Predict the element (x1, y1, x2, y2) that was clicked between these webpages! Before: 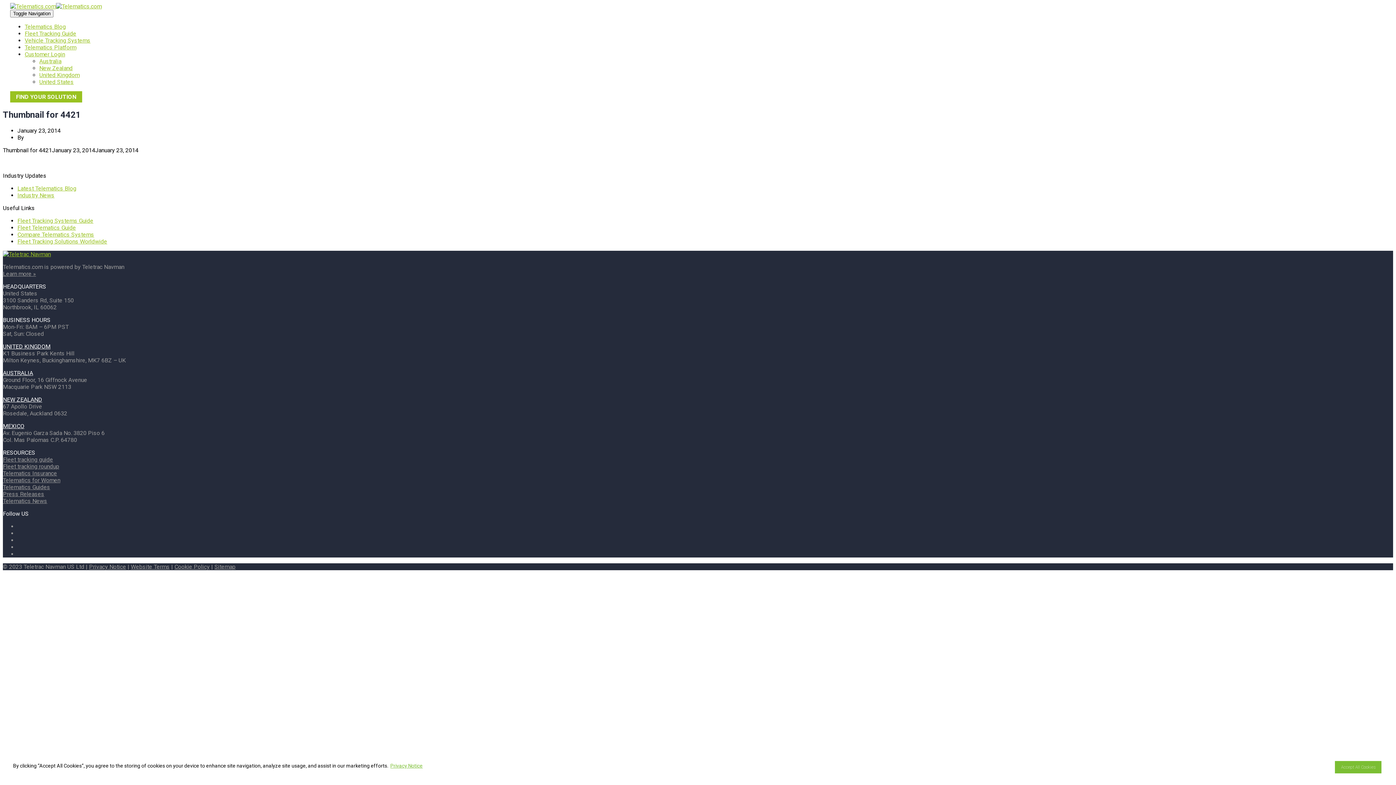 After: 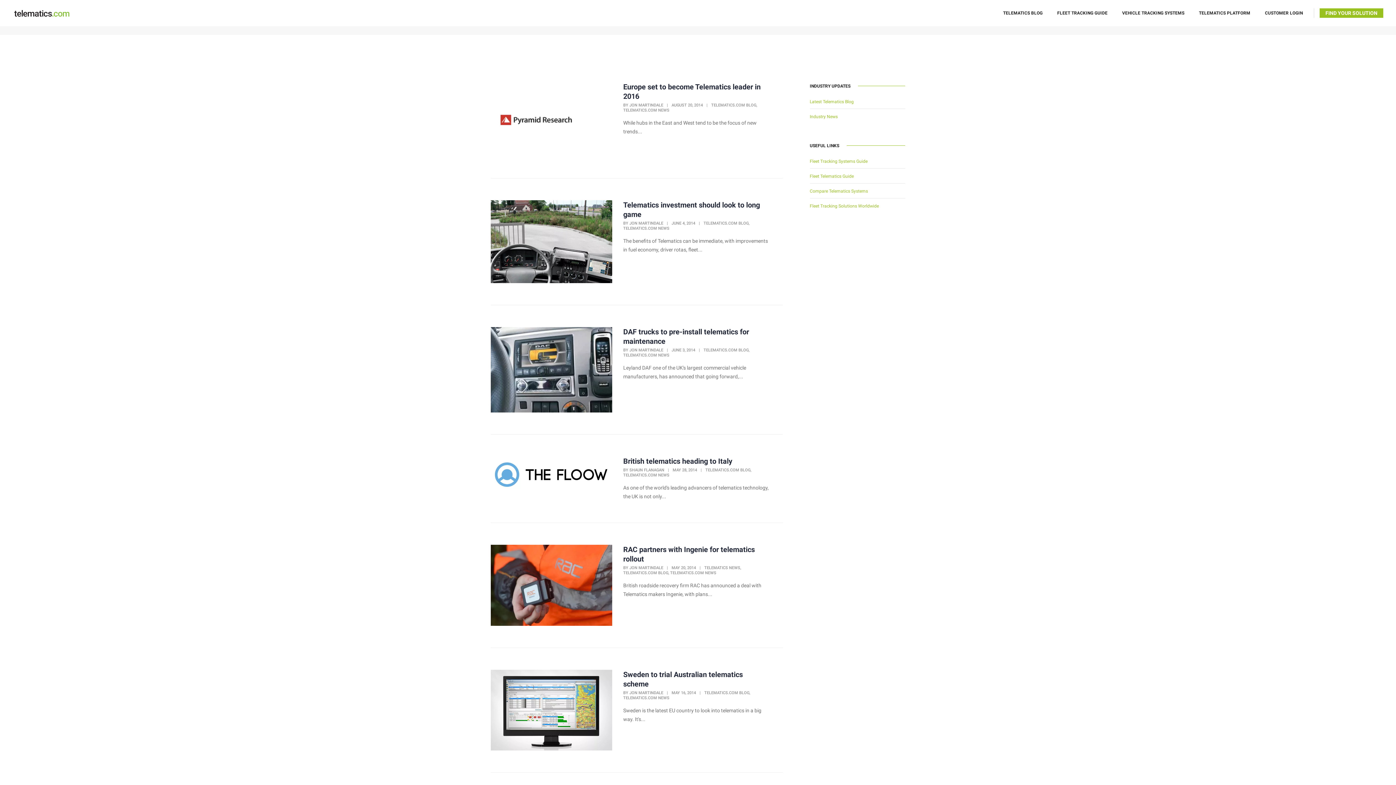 Action: label: Industry News bbox: (17, 191, 54, 198)